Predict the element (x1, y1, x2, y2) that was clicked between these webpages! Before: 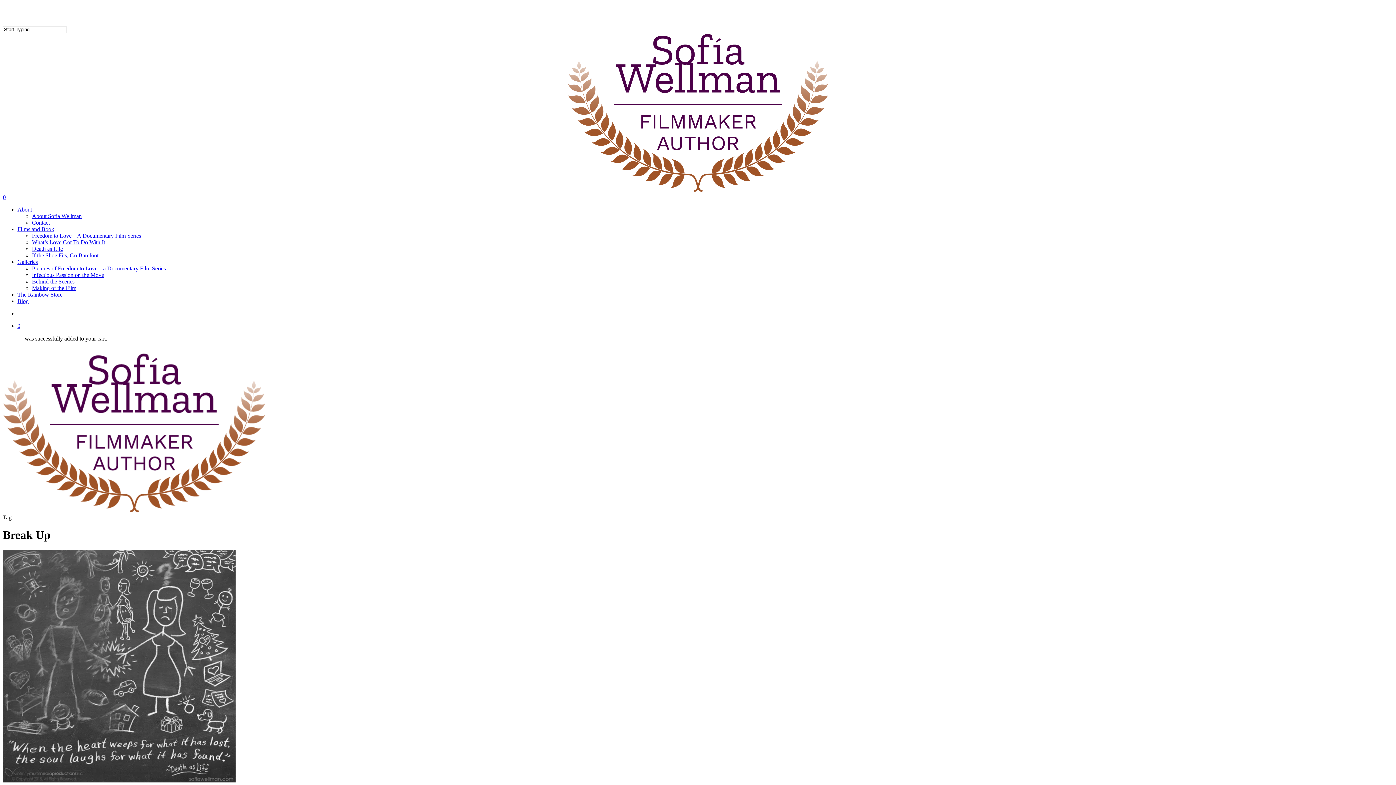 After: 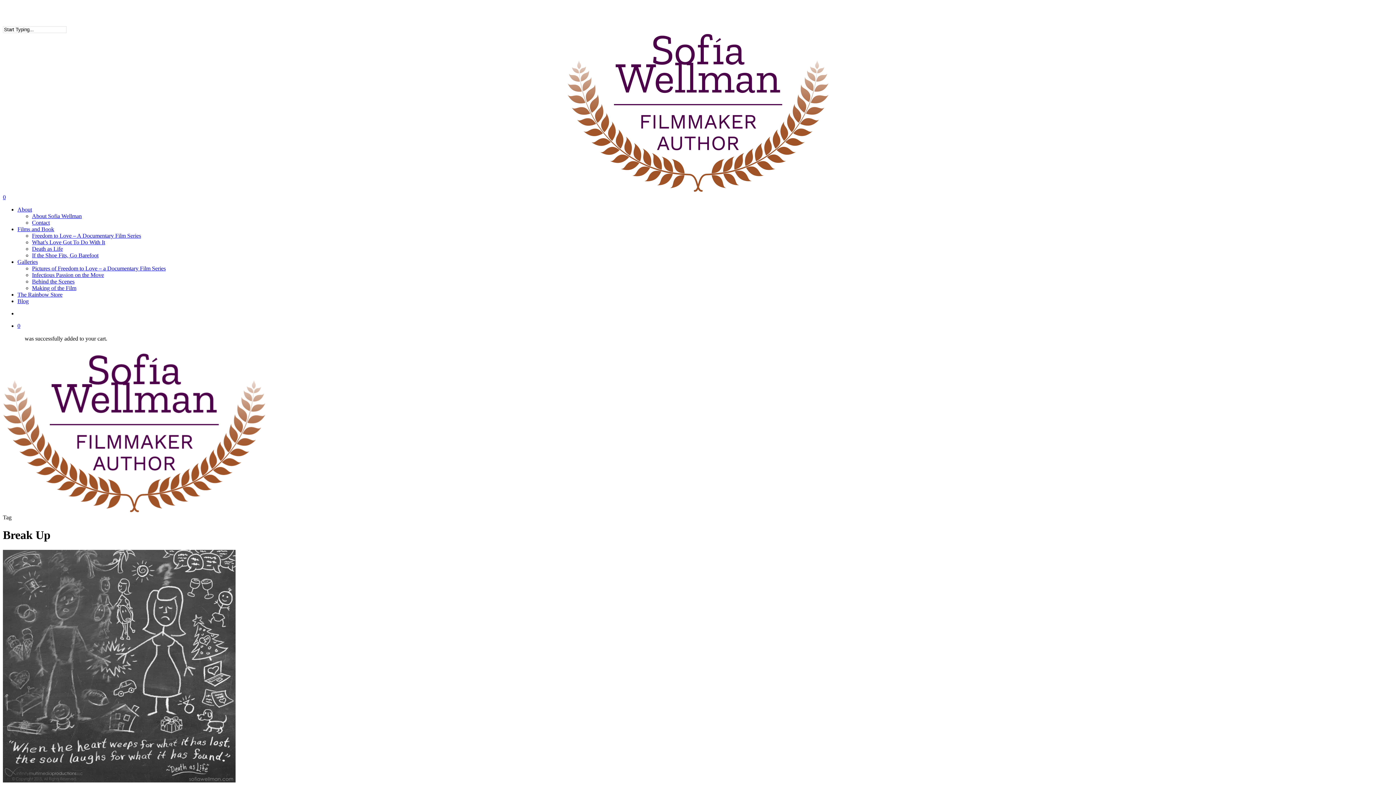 Action: bbox: (17, 206, 32, 212) label: About